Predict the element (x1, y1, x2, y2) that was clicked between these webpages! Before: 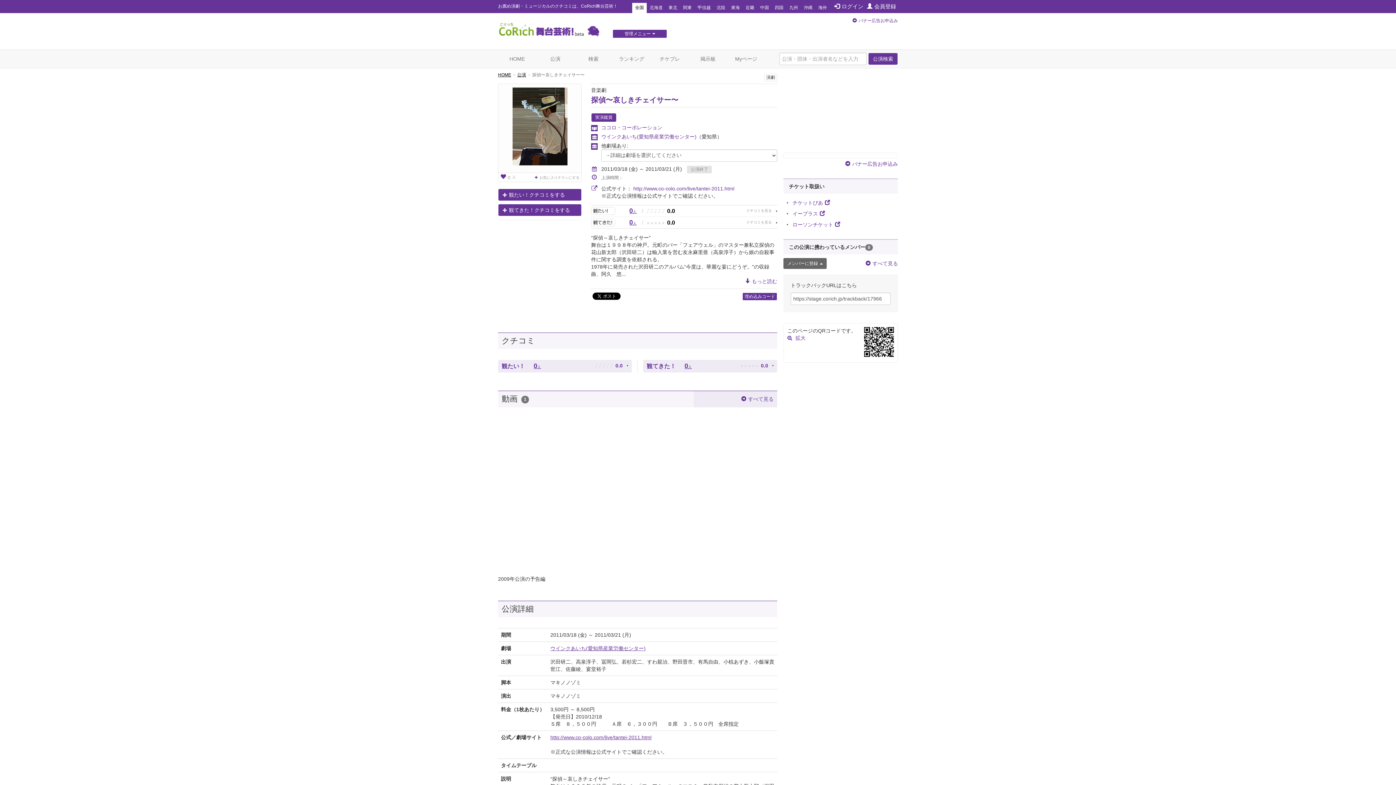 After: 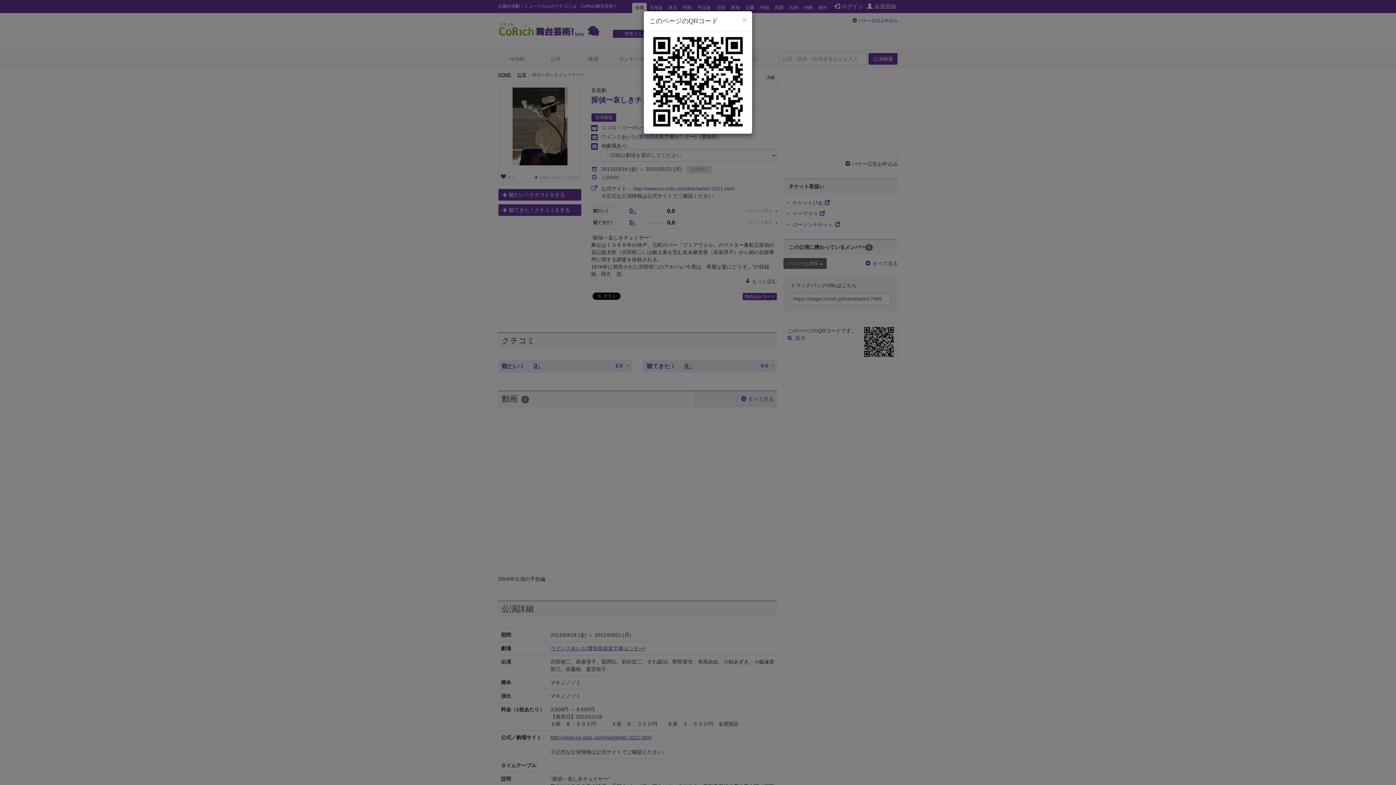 Action: bbox: (864, 352, 894, 358)